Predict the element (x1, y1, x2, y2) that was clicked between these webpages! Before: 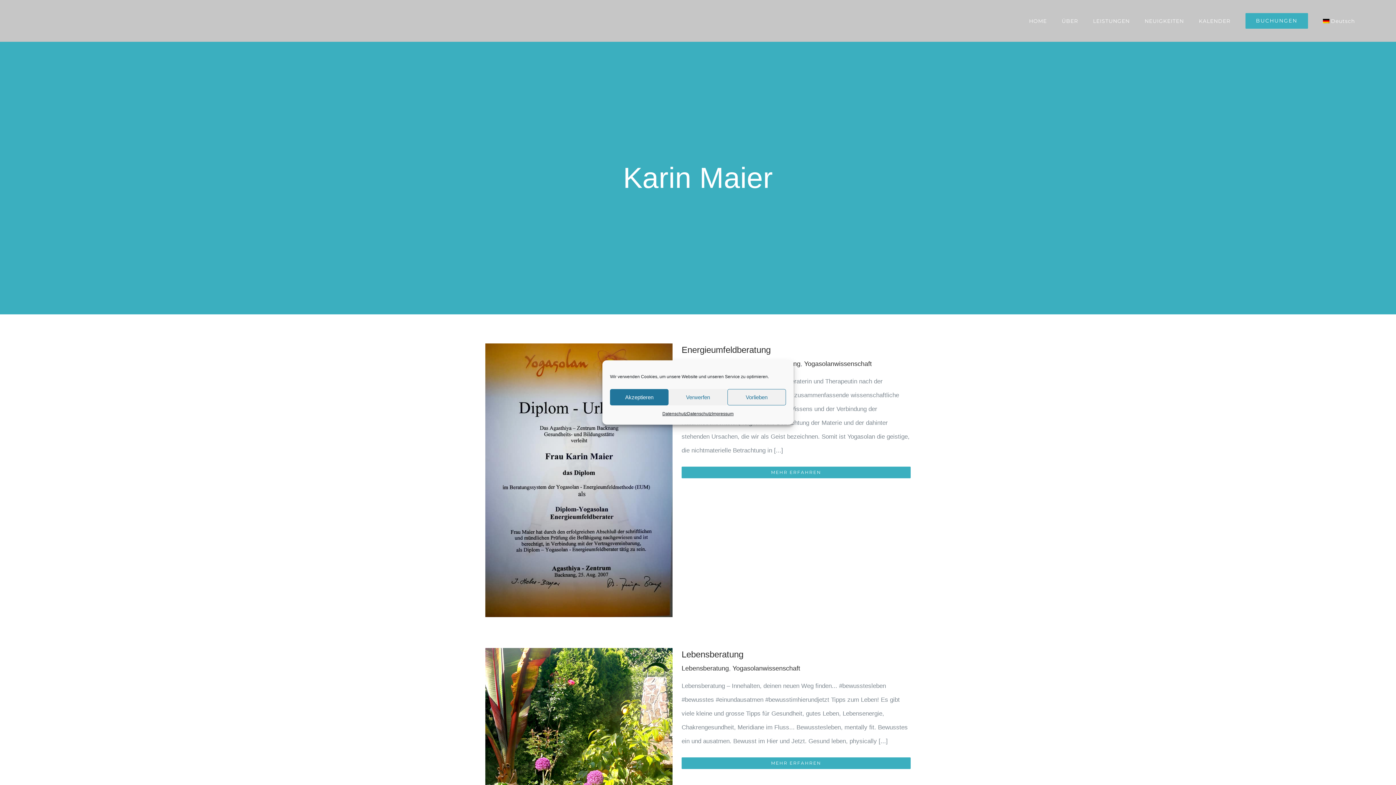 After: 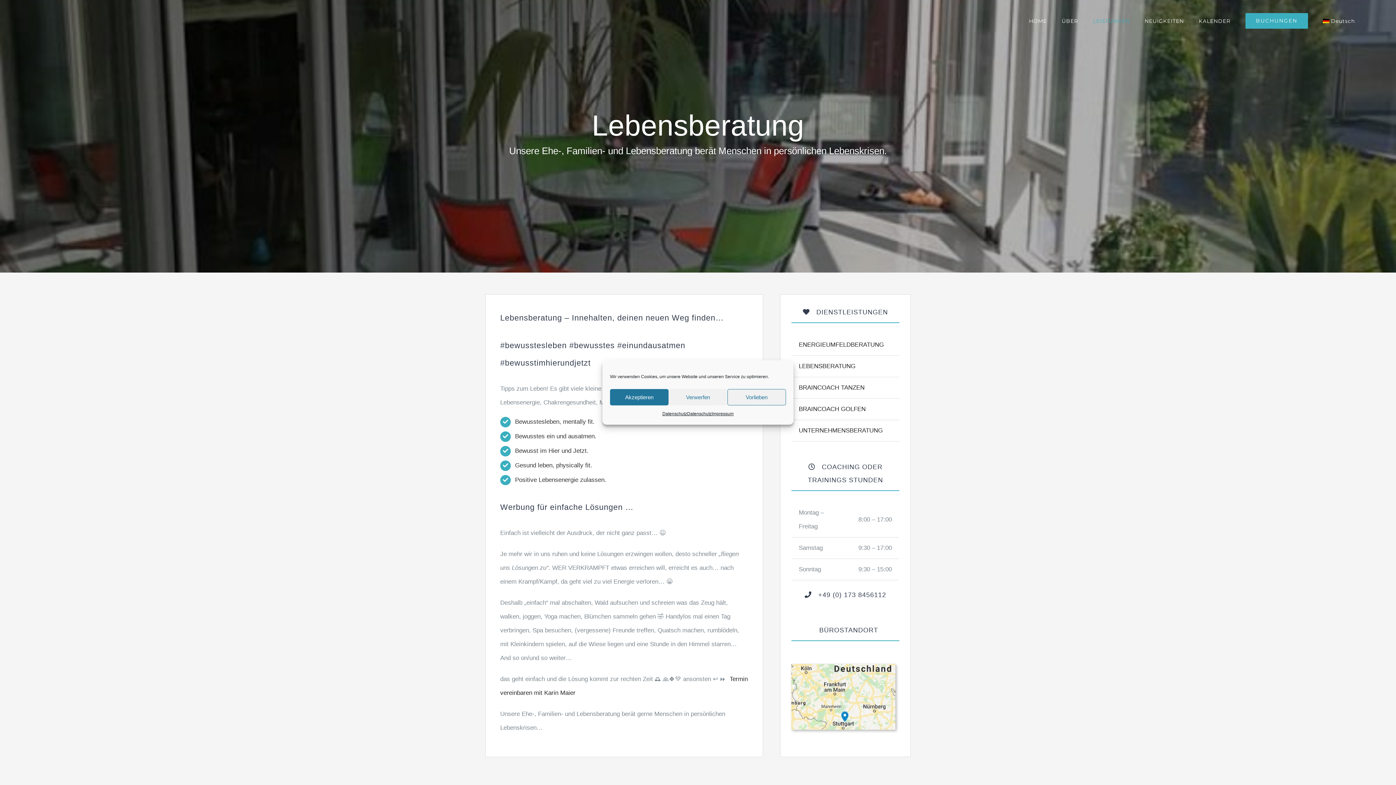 Action: label: MEHR ERFAHREN bbox: (681, 757, 910, 769)